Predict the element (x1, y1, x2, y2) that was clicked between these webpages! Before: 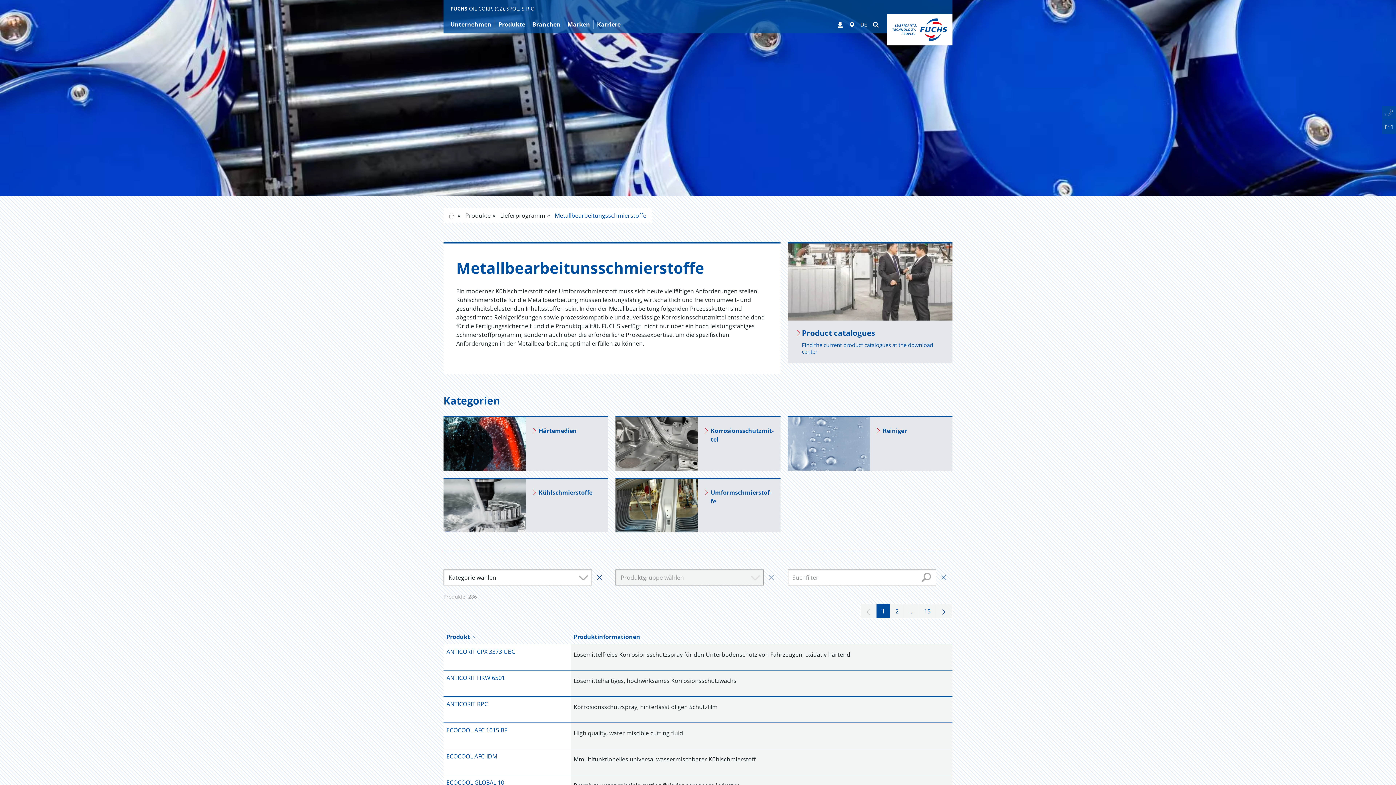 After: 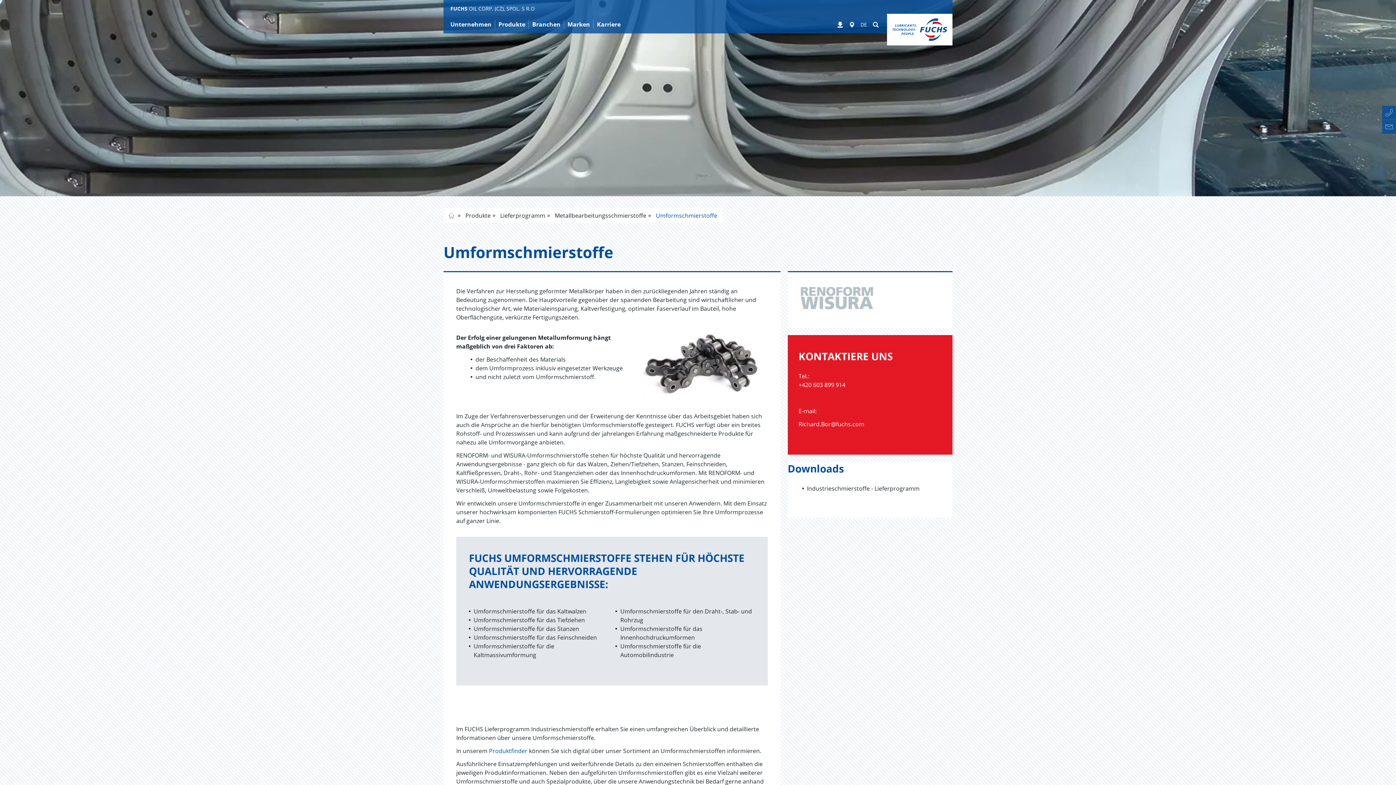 Action: label: Um­form­schmier­stof­fe bbox: (615, 478, 780, 532)